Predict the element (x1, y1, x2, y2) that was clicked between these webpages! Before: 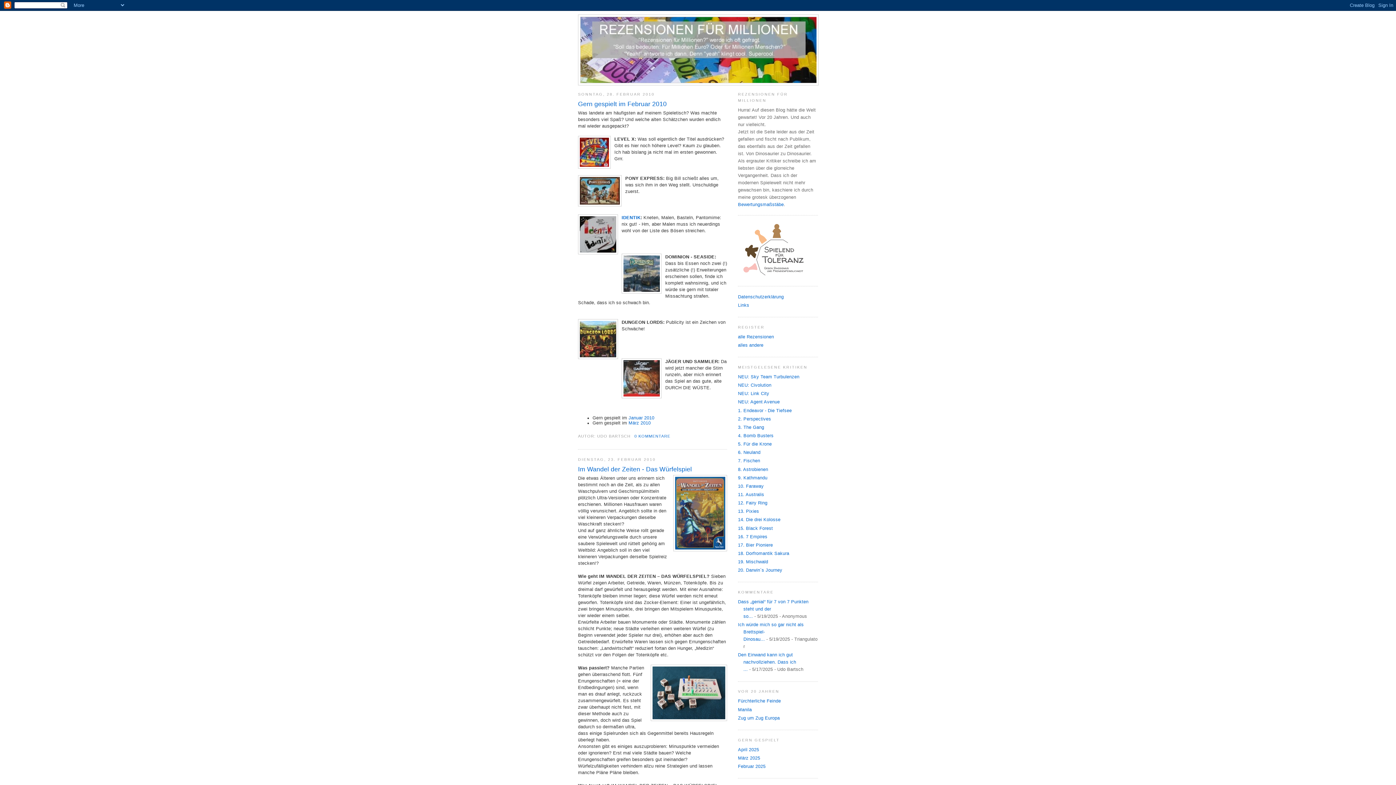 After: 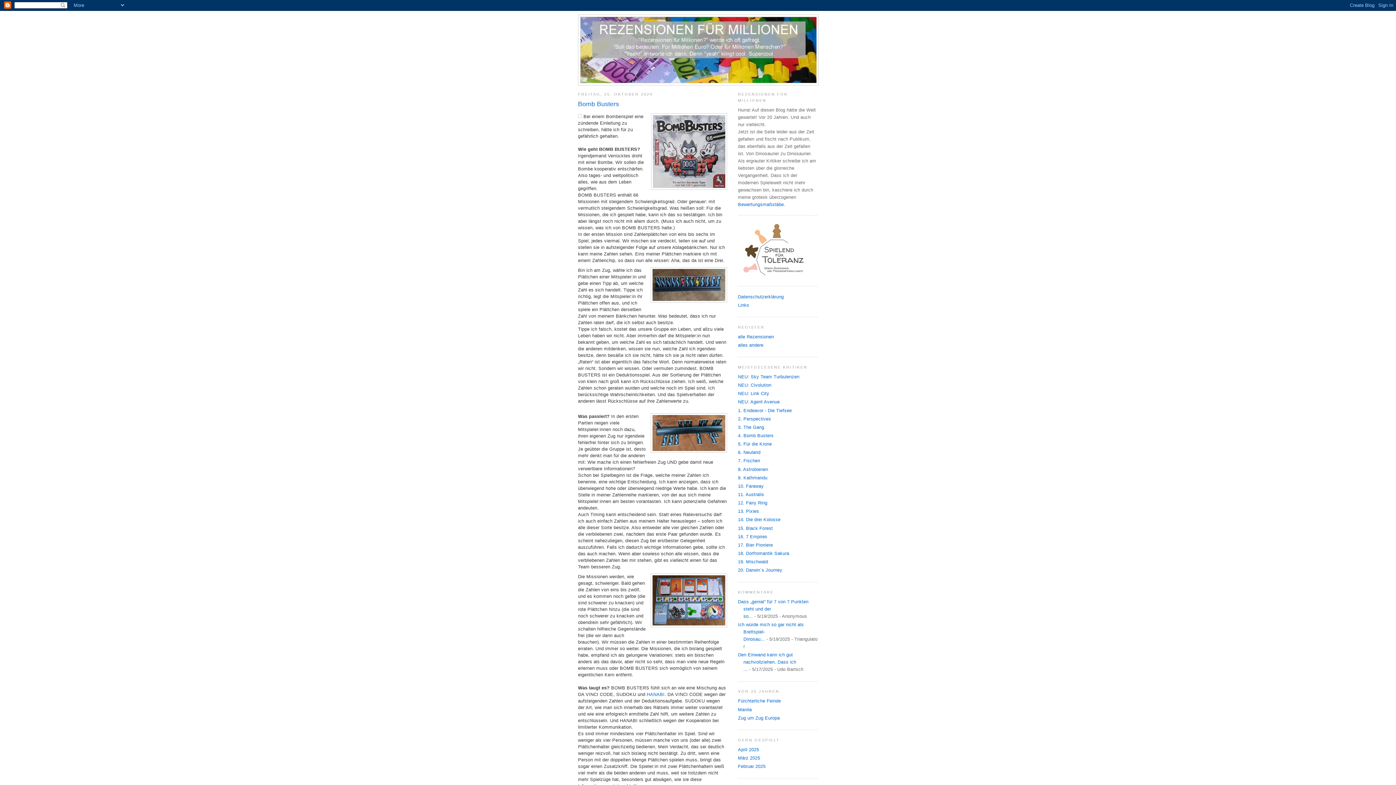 Action: bbox: (738, 433, 773, 438) label: 4. Bomb Busters